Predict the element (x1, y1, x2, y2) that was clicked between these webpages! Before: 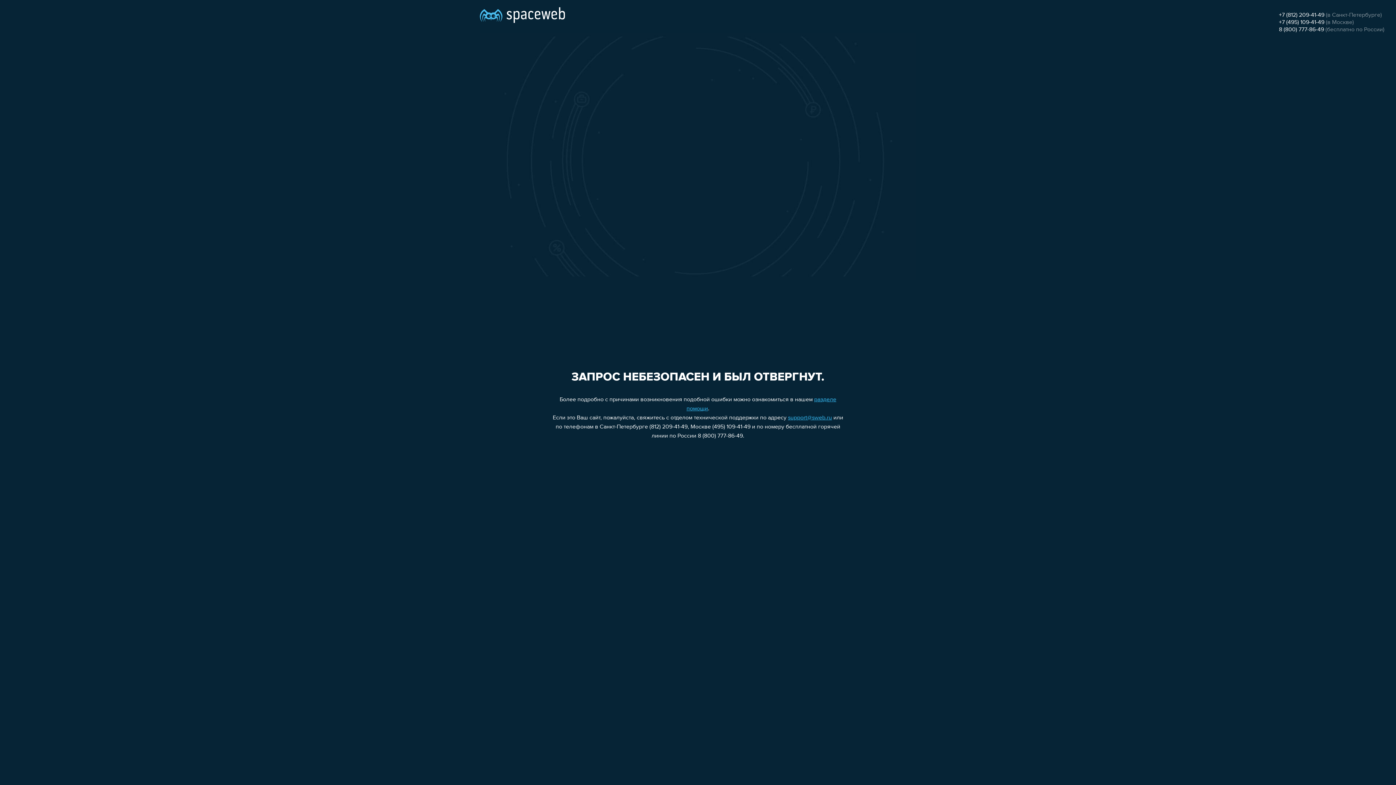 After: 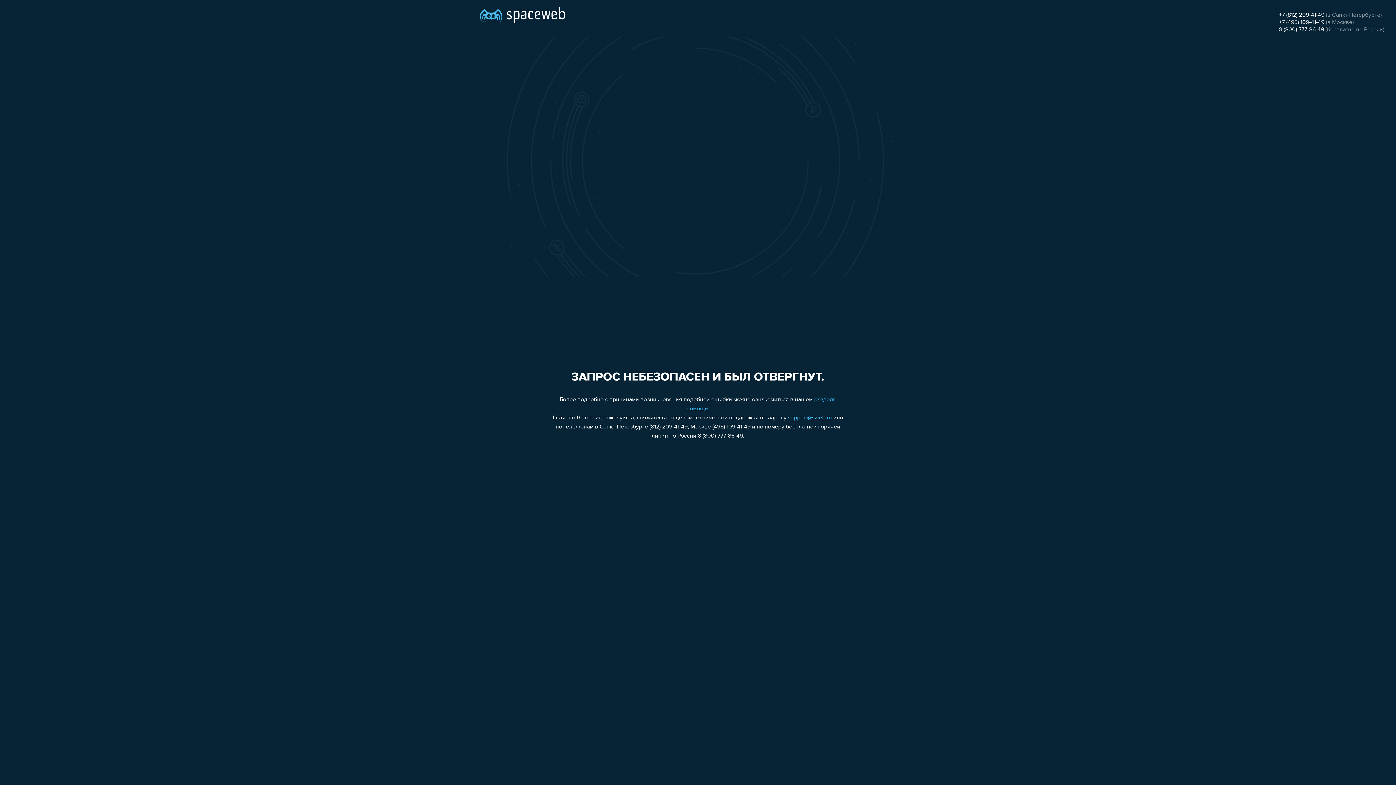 Action: label: support@sweb.ru bbox: (788, 415, 832, 421)